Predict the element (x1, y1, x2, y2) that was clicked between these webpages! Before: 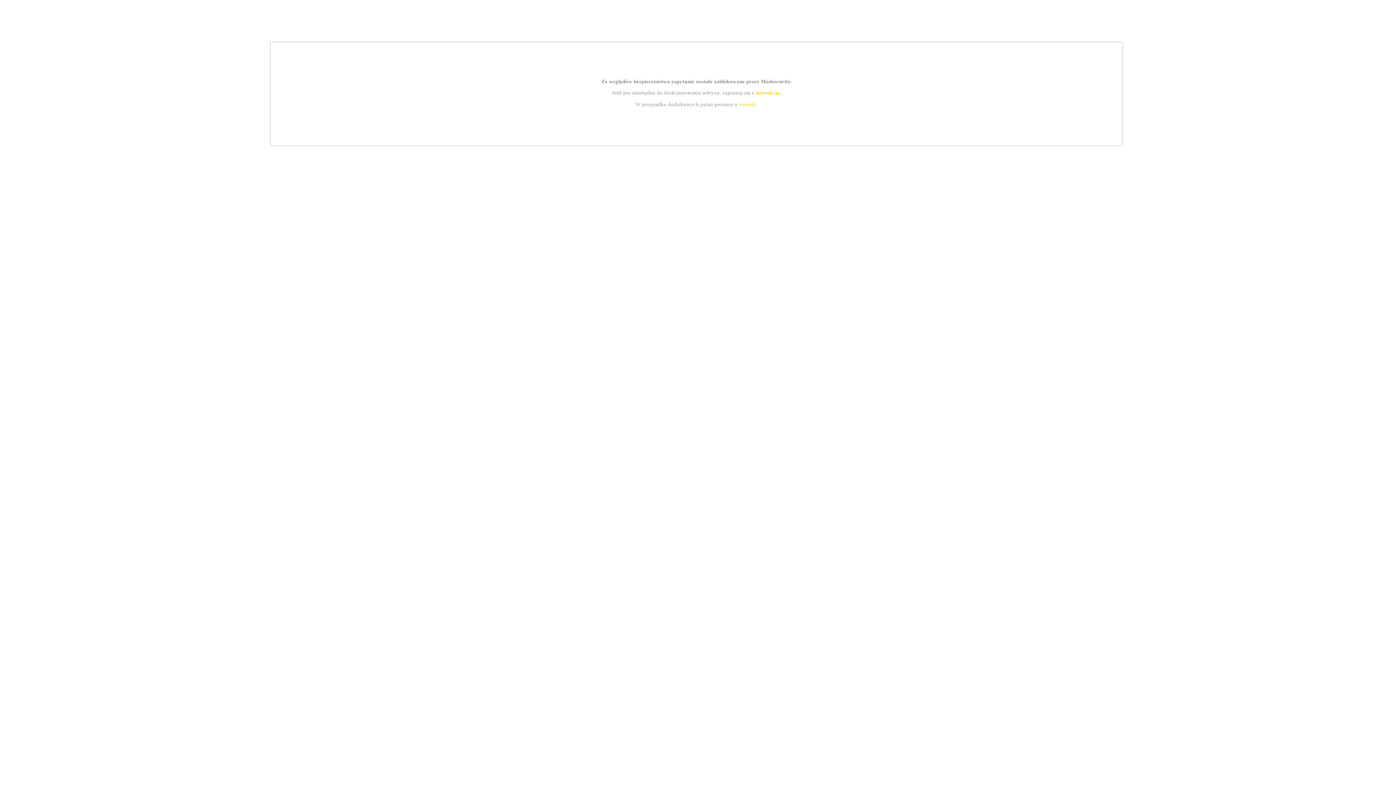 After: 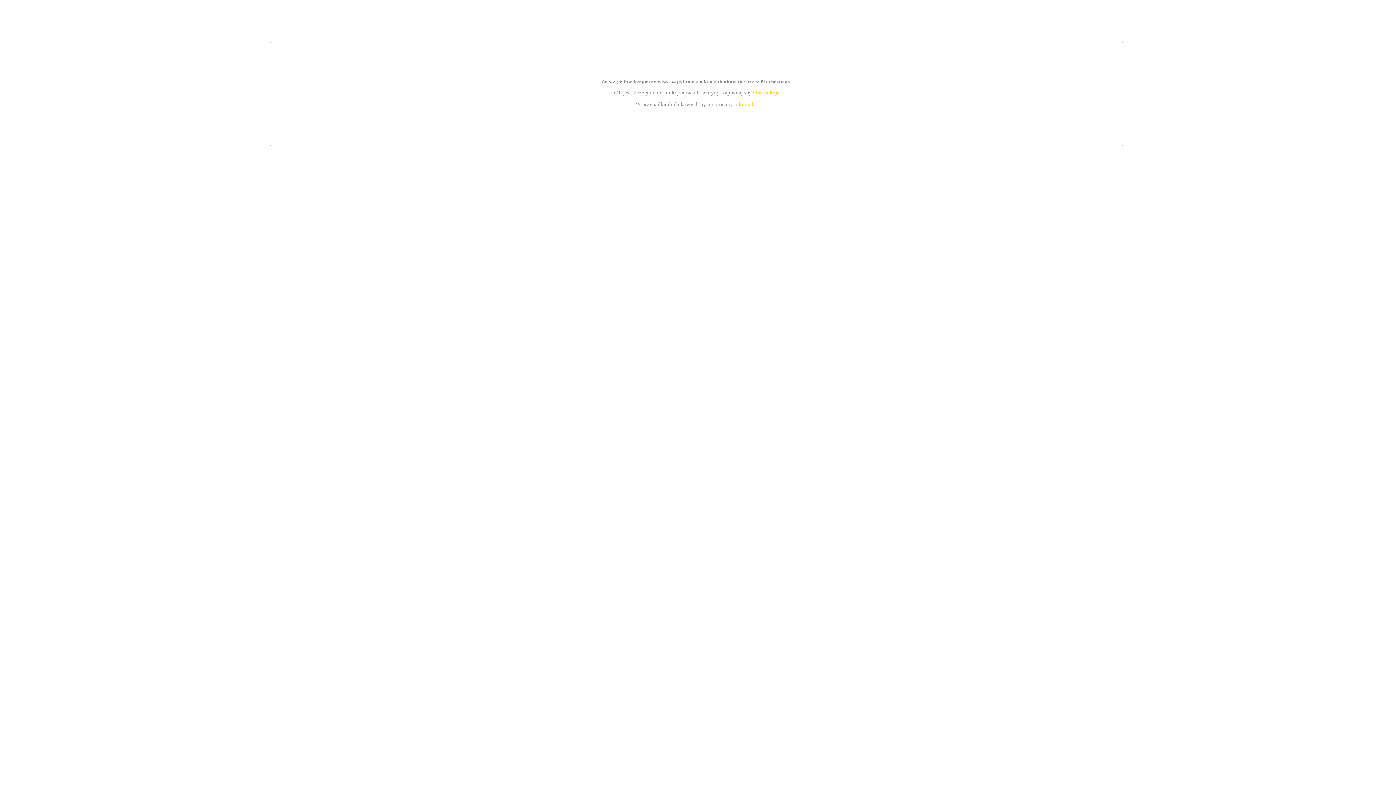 Action: label: kontakt bbox: (739, 101, 756, 107)